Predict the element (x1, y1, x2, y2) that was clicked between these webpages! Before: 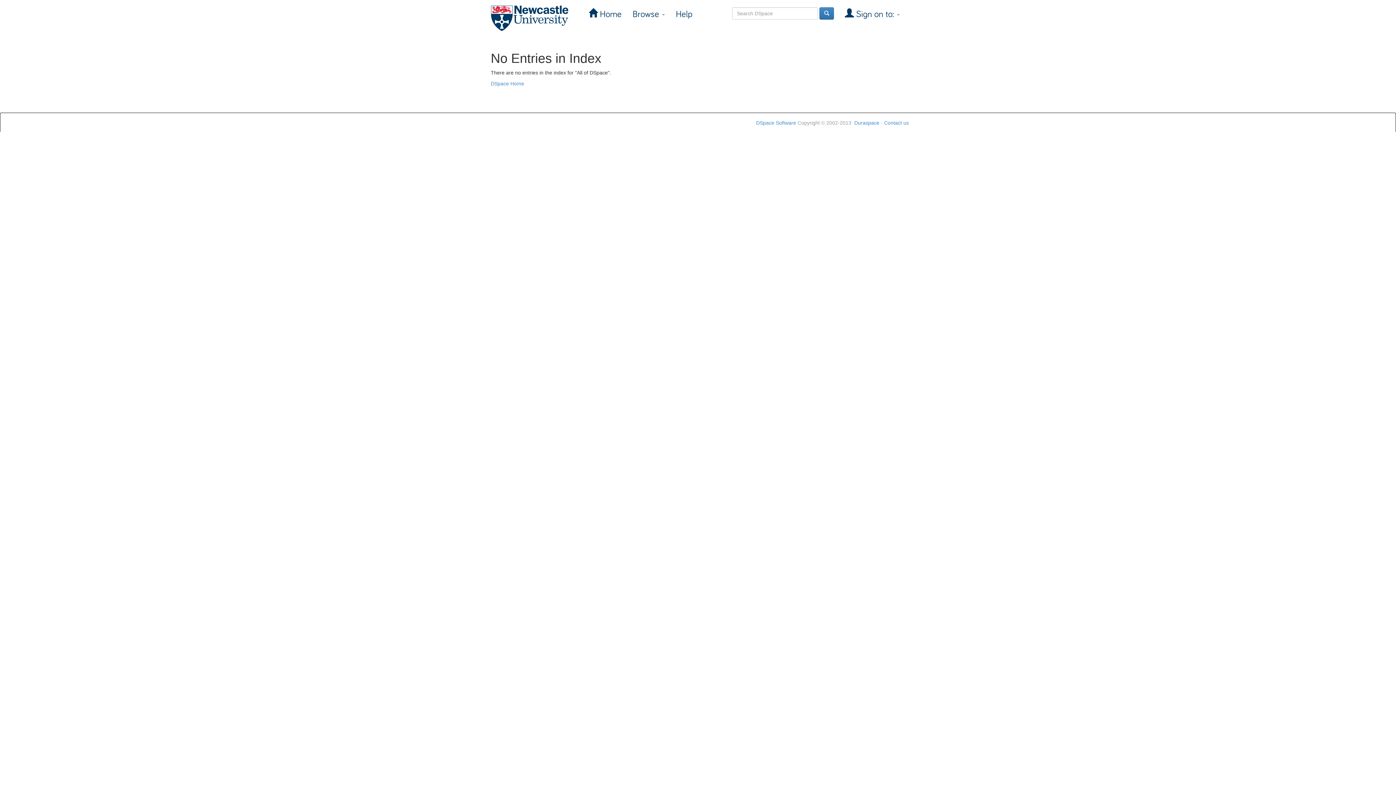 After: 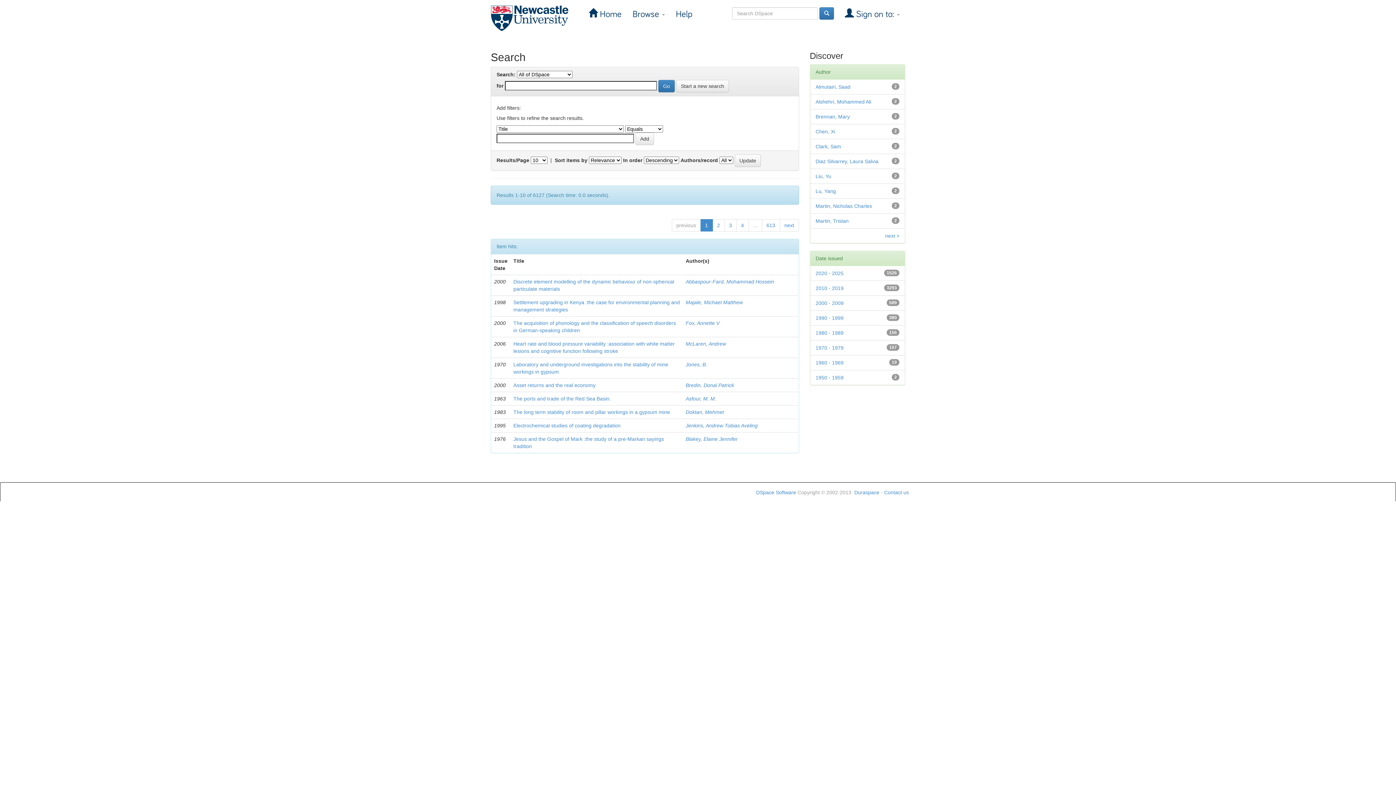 Action: bbox: (819, 7, 834, 19)